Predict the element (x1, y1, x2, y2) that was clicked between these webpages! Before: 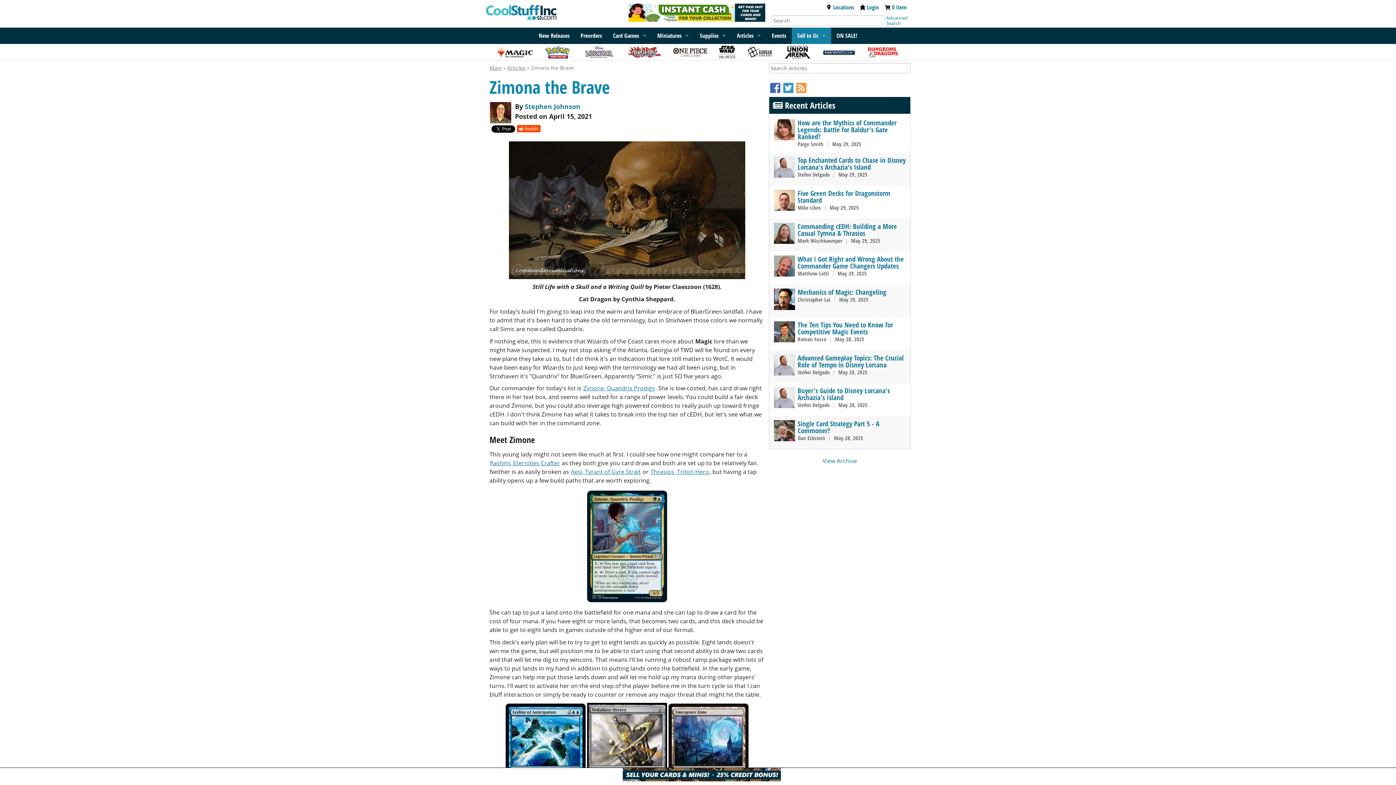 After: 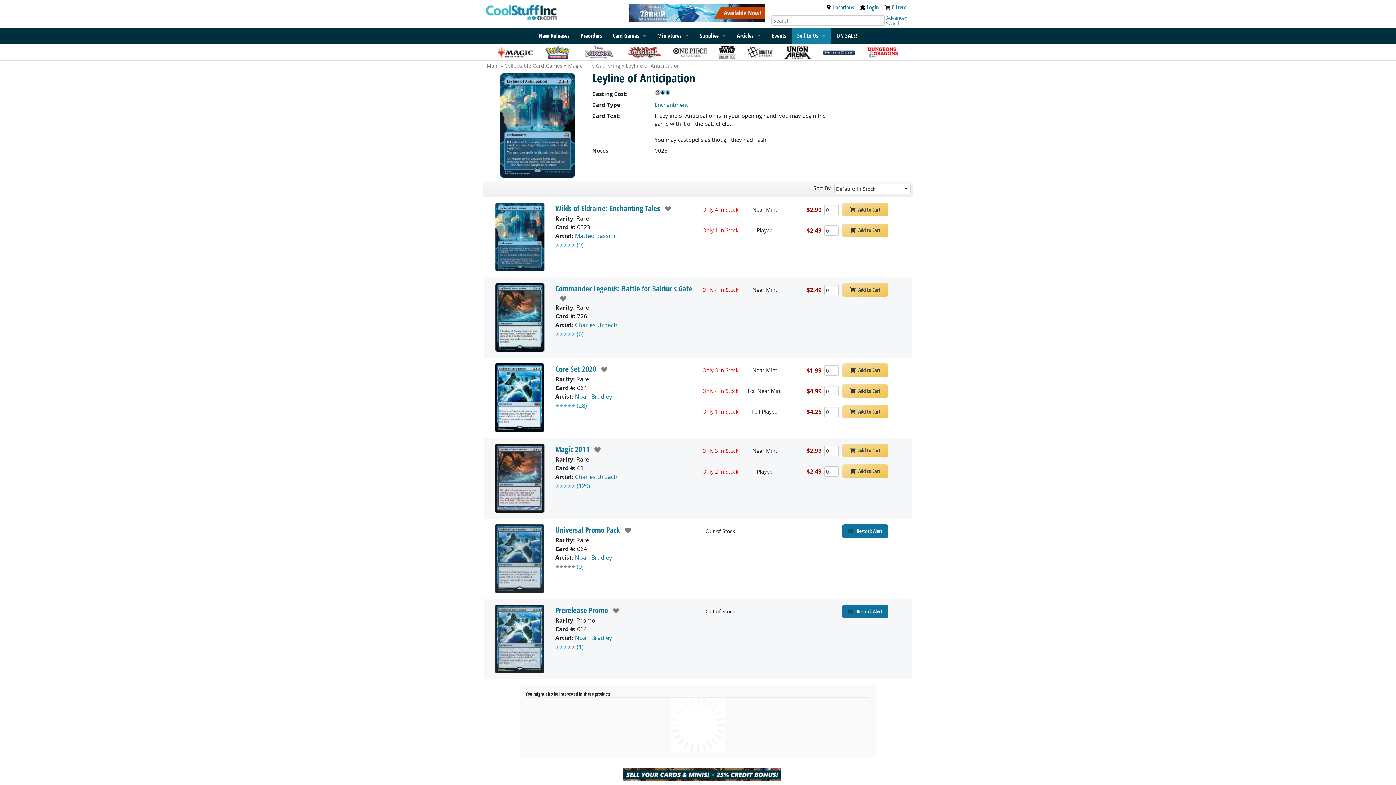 Action: bbox: (505, 755, 585, 763)